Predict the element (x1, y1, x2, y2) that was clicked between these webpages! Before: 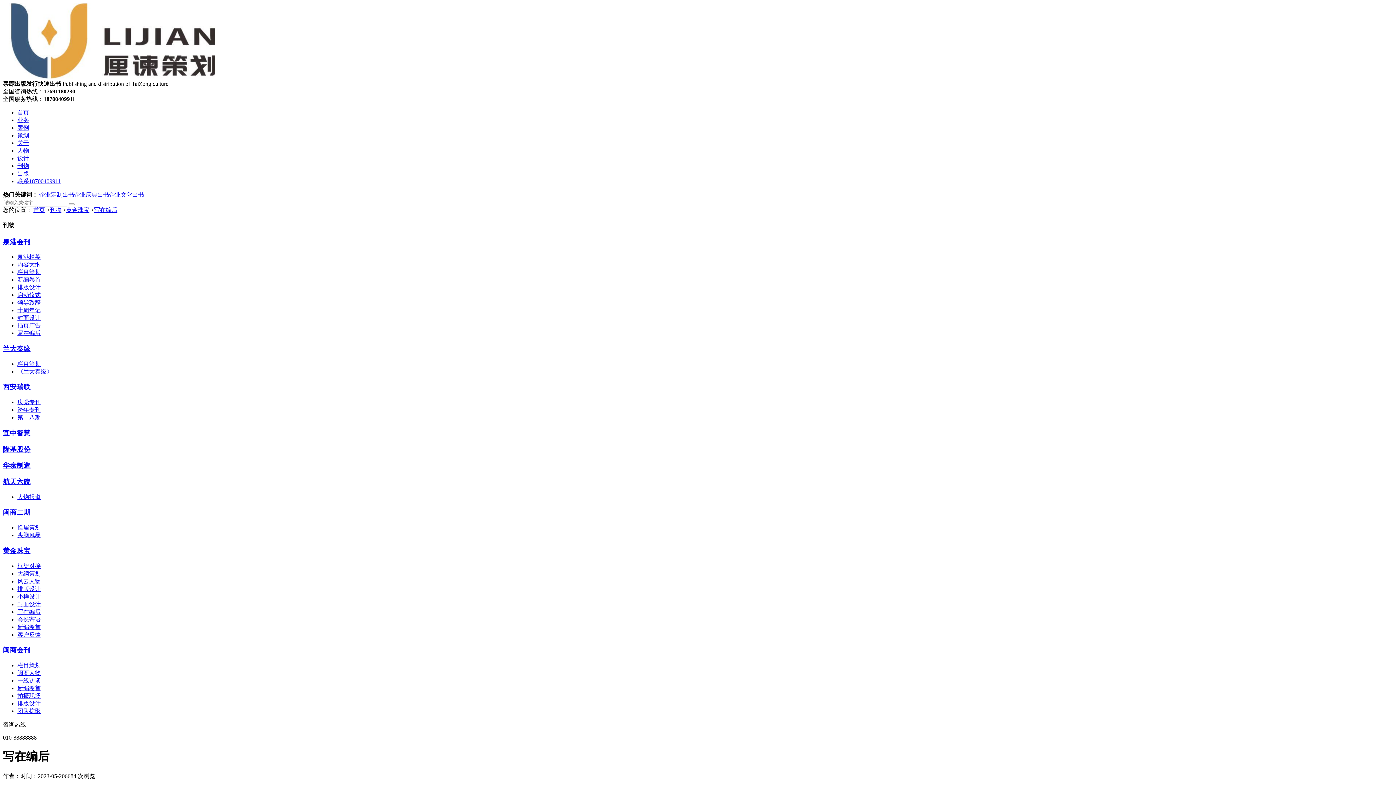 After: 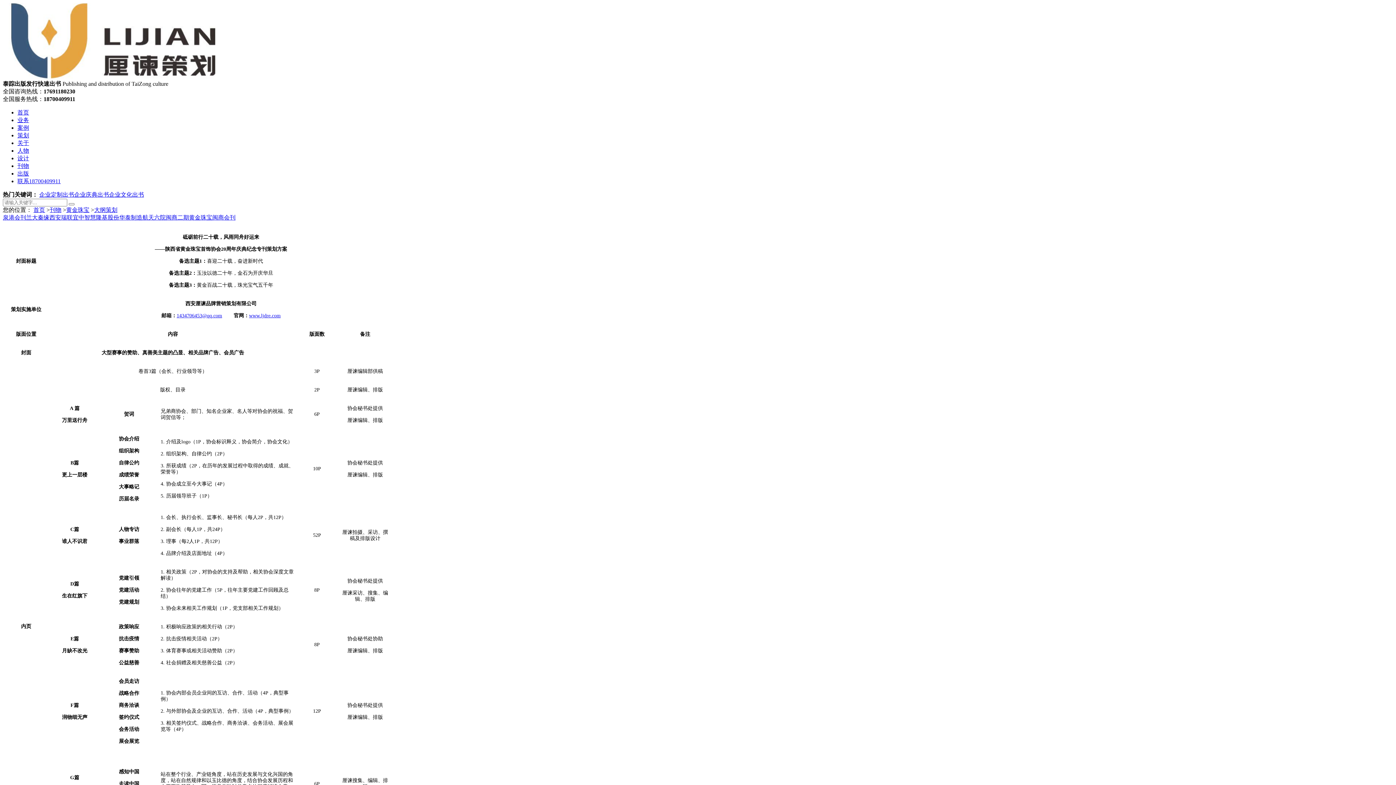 Action: bbox: (17, 570, 40, 576) label: 大纲策划